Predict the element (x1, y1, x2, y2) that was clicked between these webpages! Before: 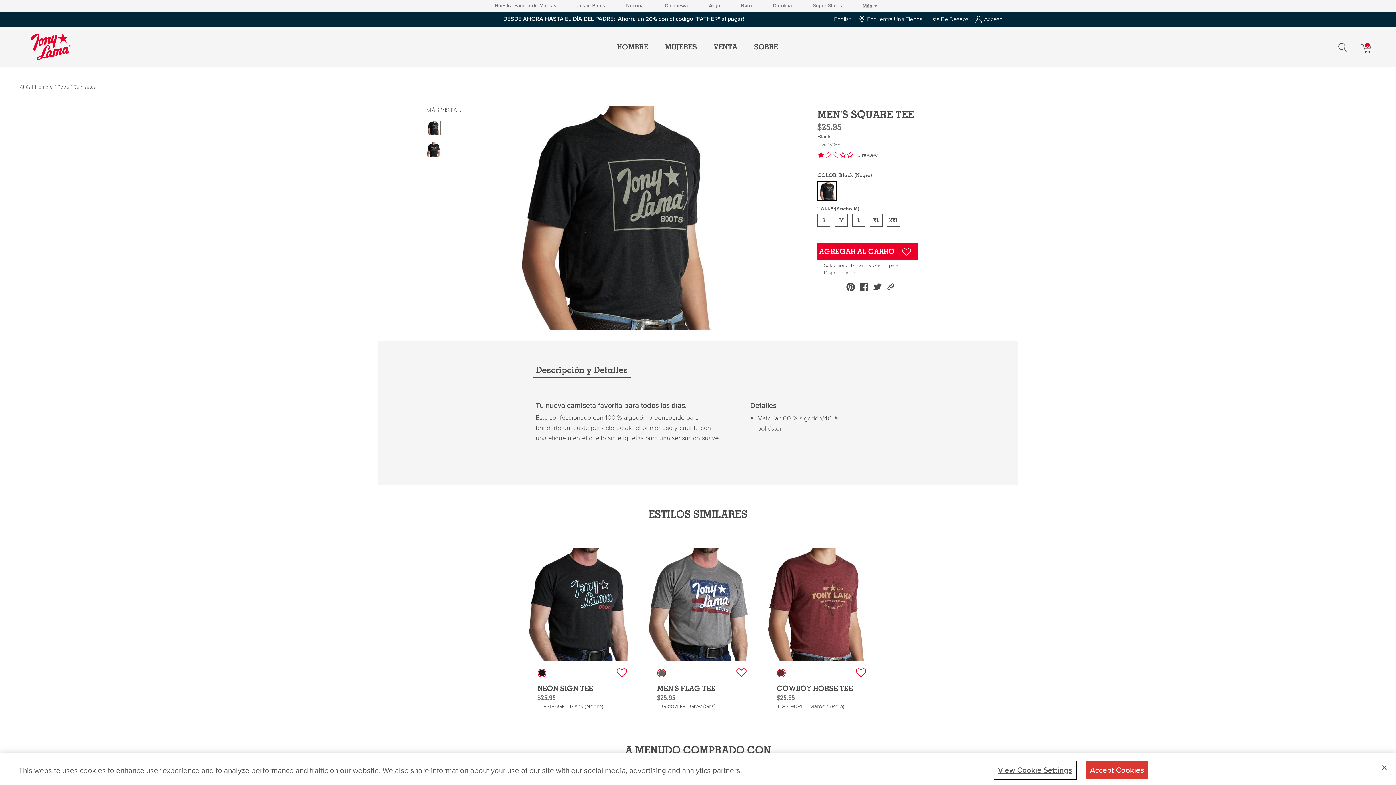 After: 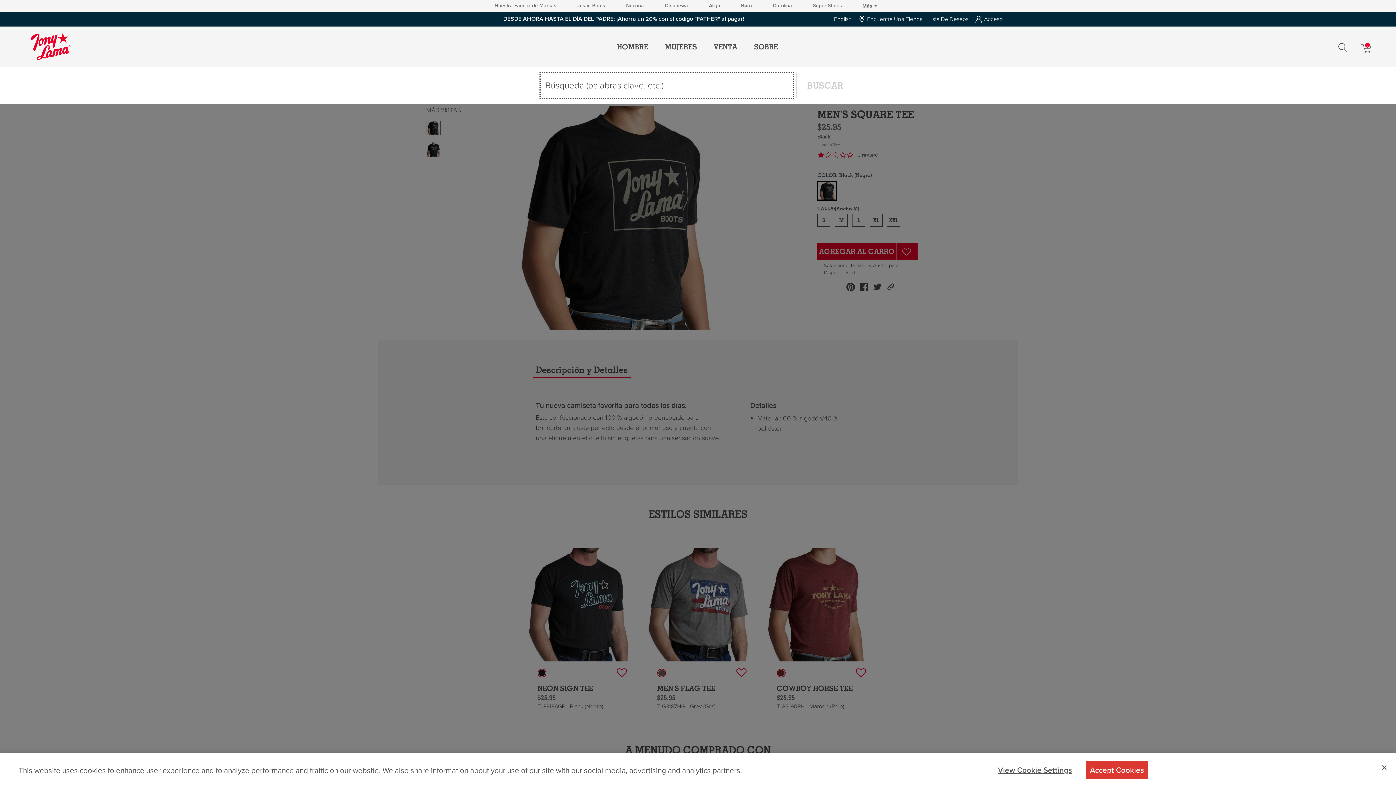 Action: bbox: (1337, 41, 1348, 52) label: Abrir / cerrar búsqueda